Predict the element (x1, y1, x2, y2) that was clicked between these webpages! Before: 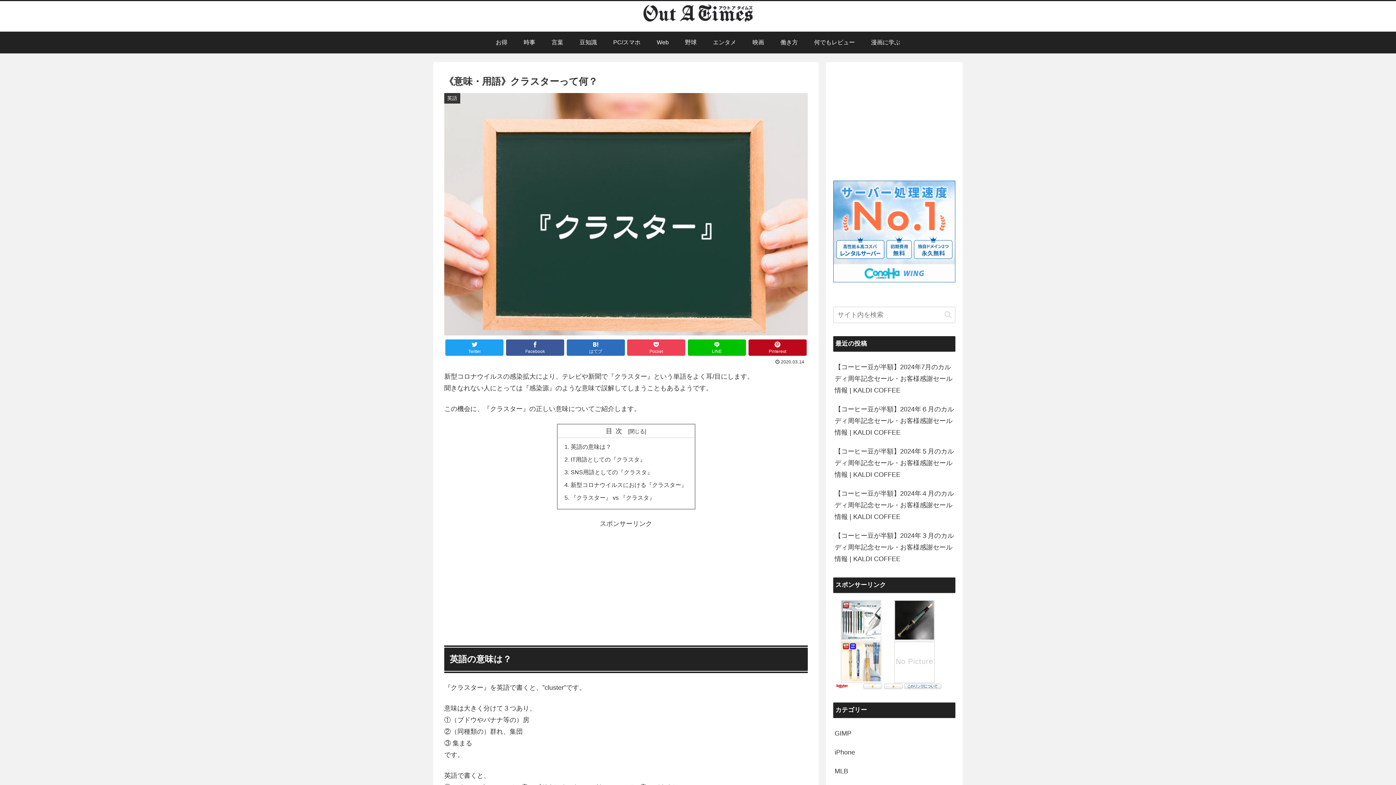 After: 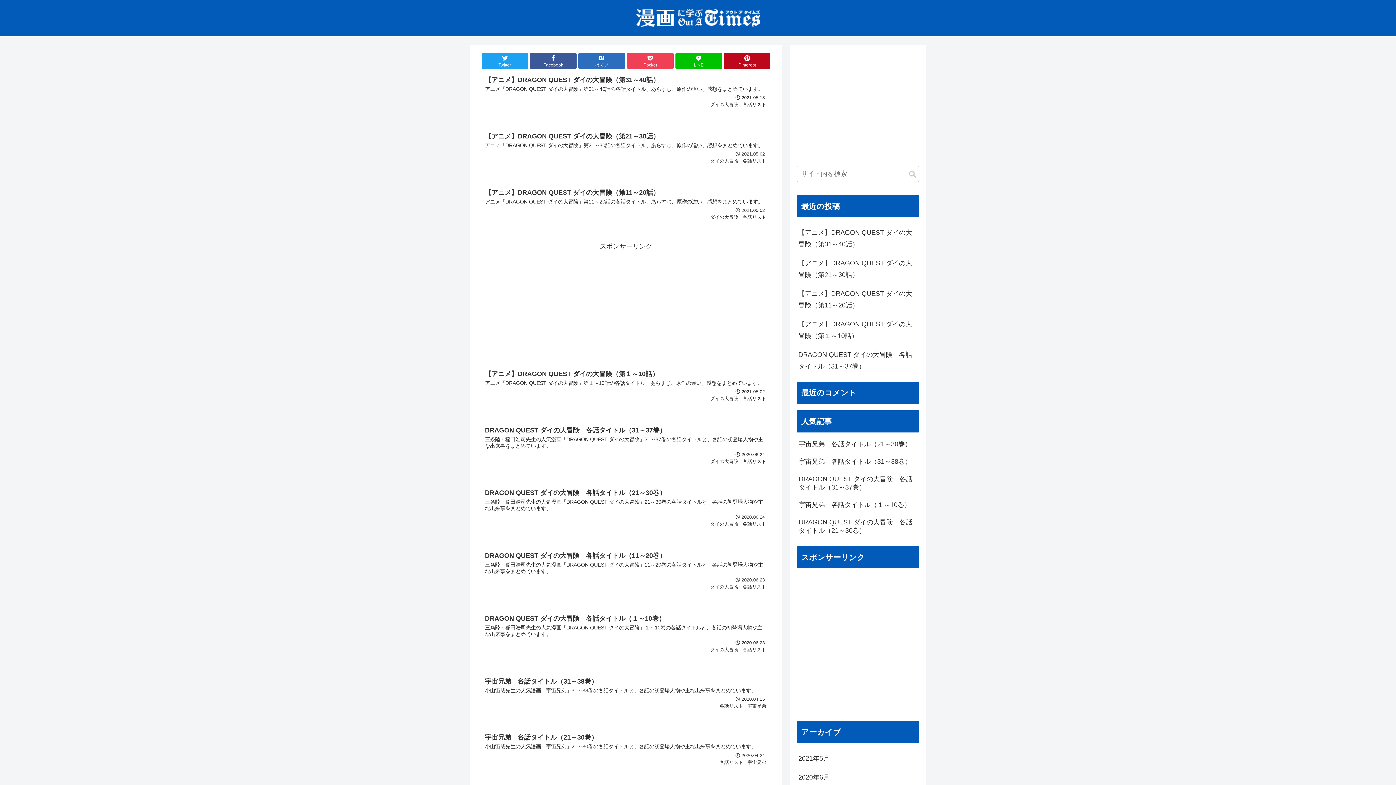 Action: label: 漫画に学ぶ bbox: (863, 31, 908, 53)